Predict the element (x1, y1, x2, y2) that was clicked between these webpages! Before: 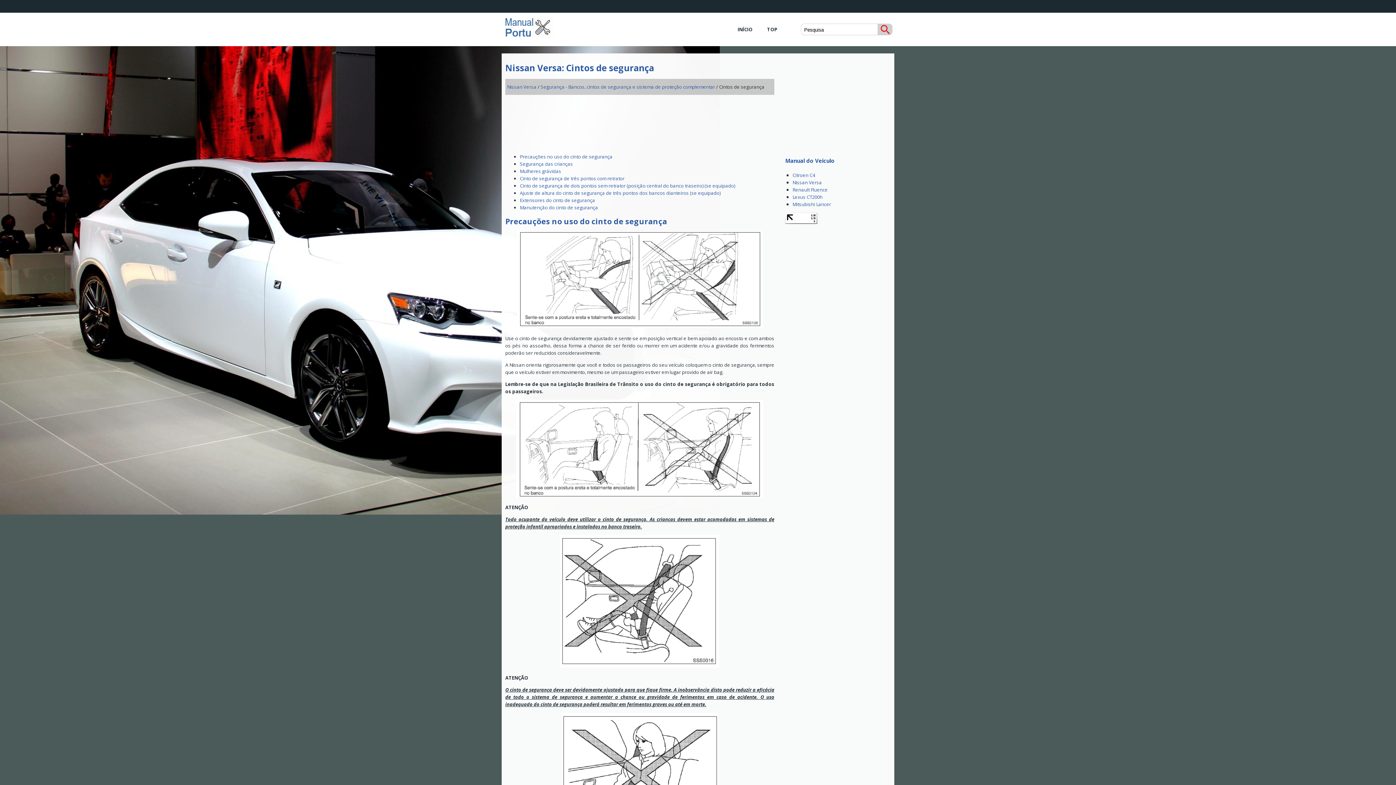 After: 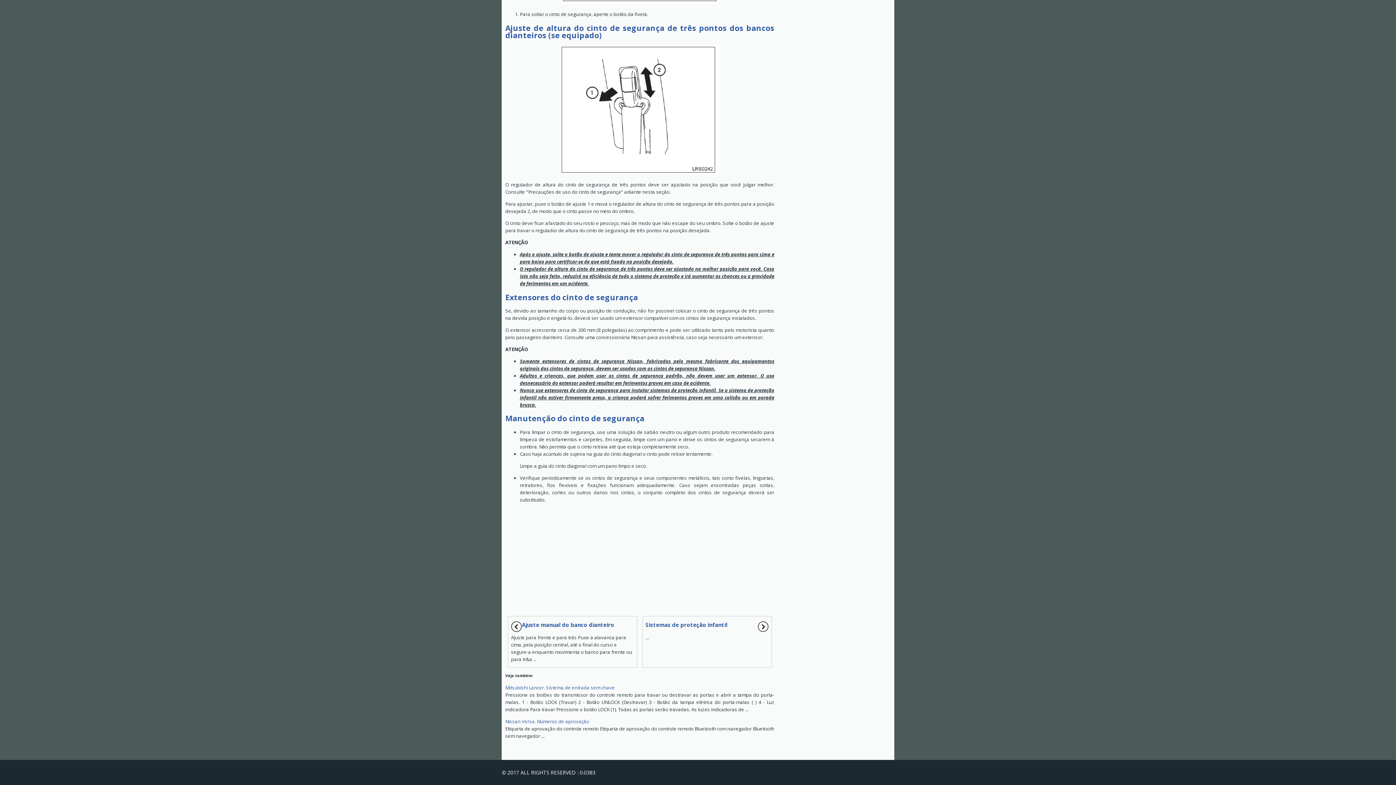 Action: bbox: (520, 204, 598, 210) label: Manutenção do cinto de segurança